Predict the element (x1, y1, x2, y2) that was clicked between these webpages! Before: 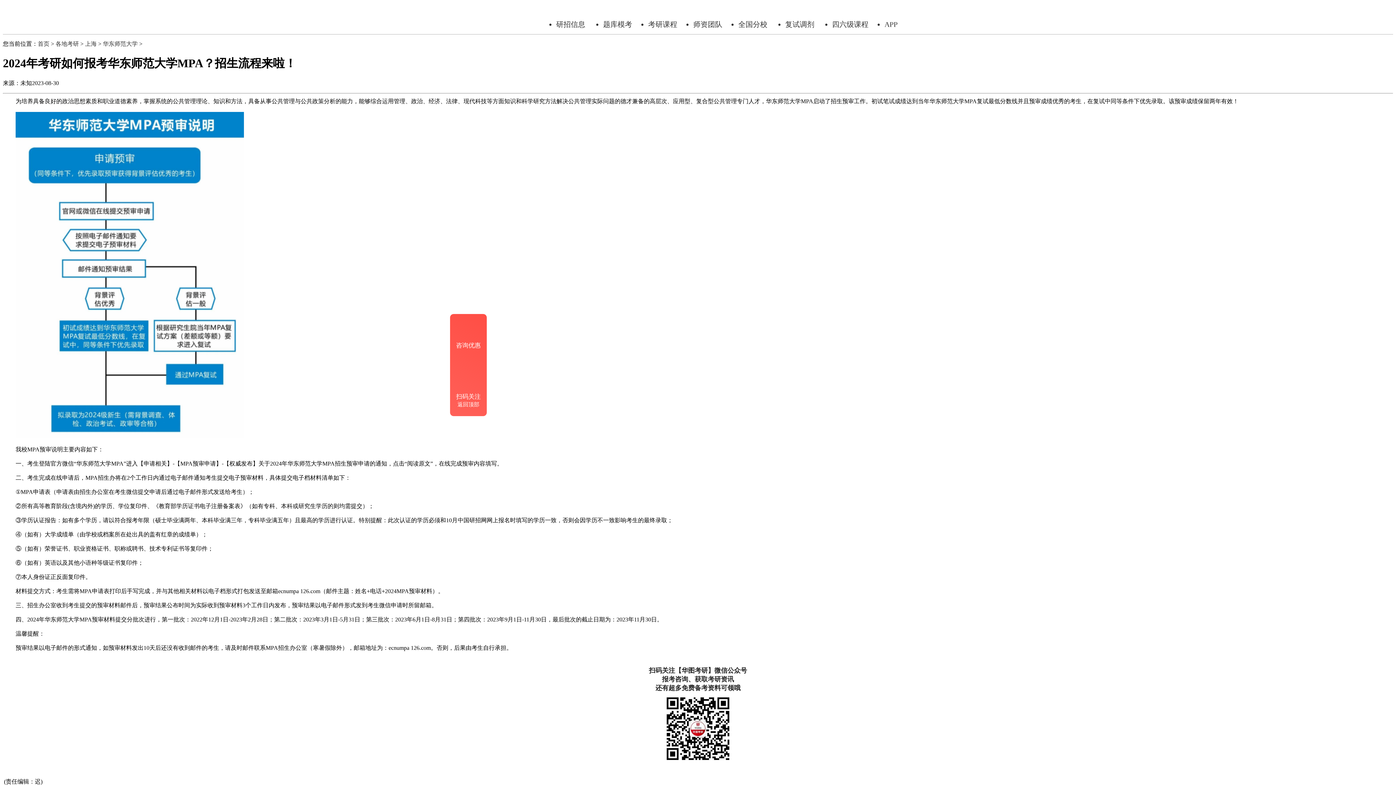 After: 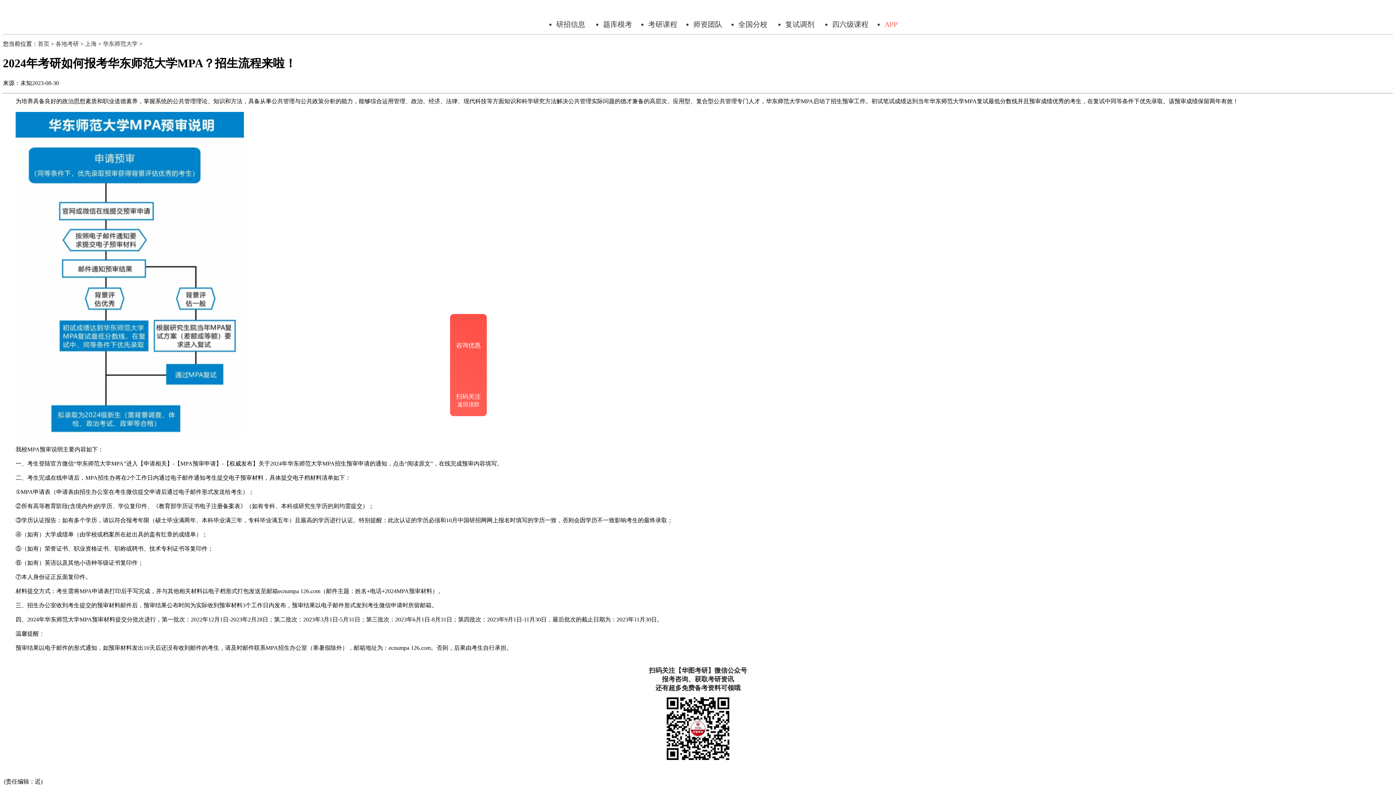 Action: label: APP bbox: (884, 20, 897, 28)